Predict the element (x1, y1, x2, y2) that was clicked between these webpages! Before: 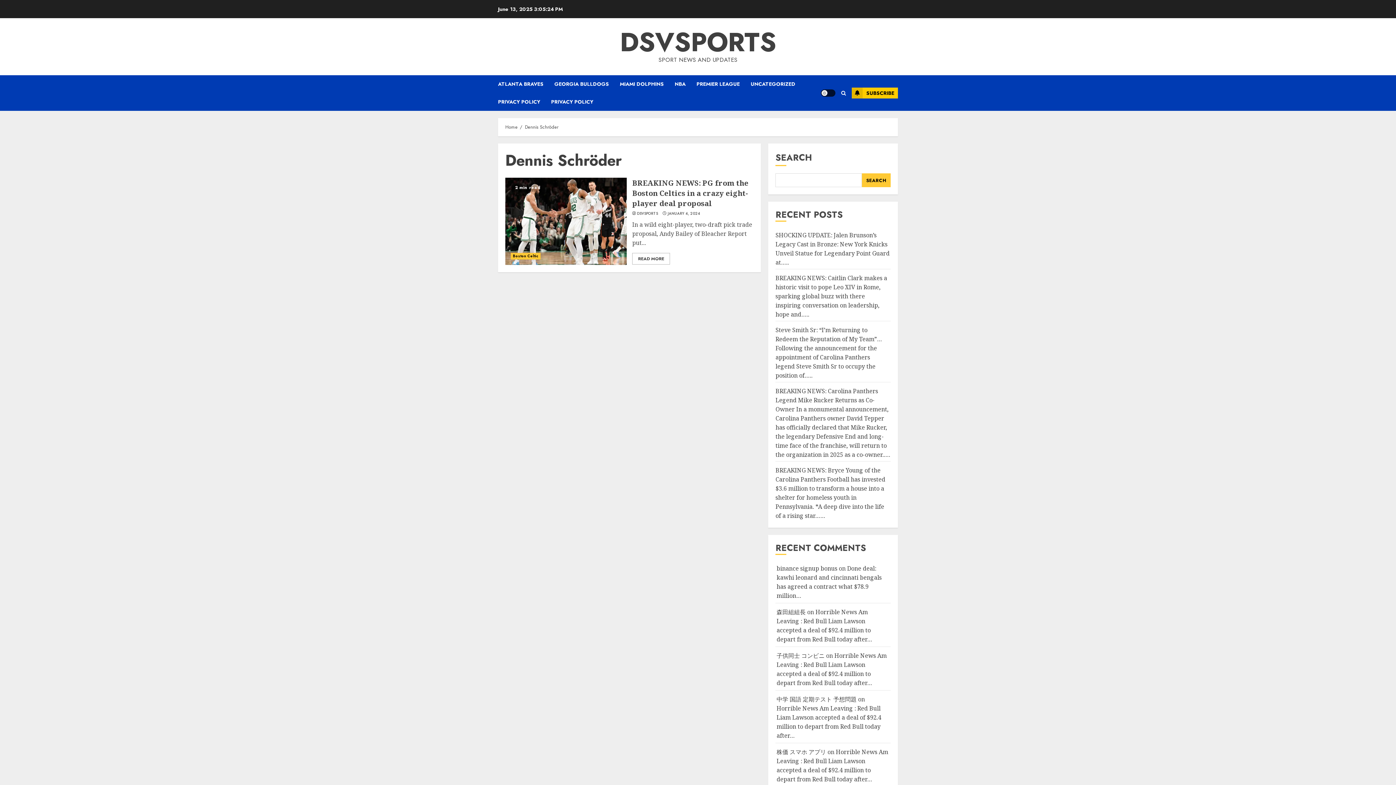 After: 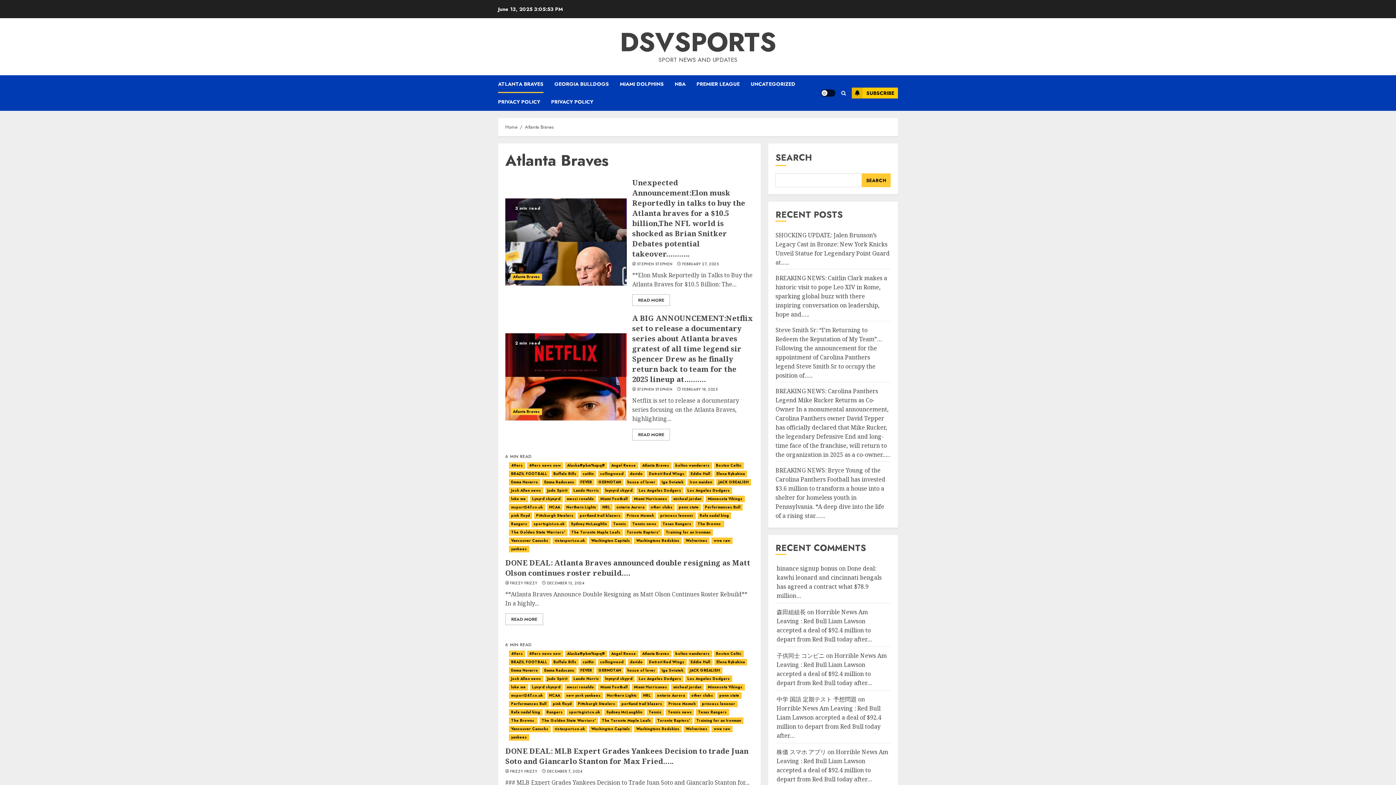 Action: label: ATLANTA BRAVES bbox: (498, 75, 554, 93)